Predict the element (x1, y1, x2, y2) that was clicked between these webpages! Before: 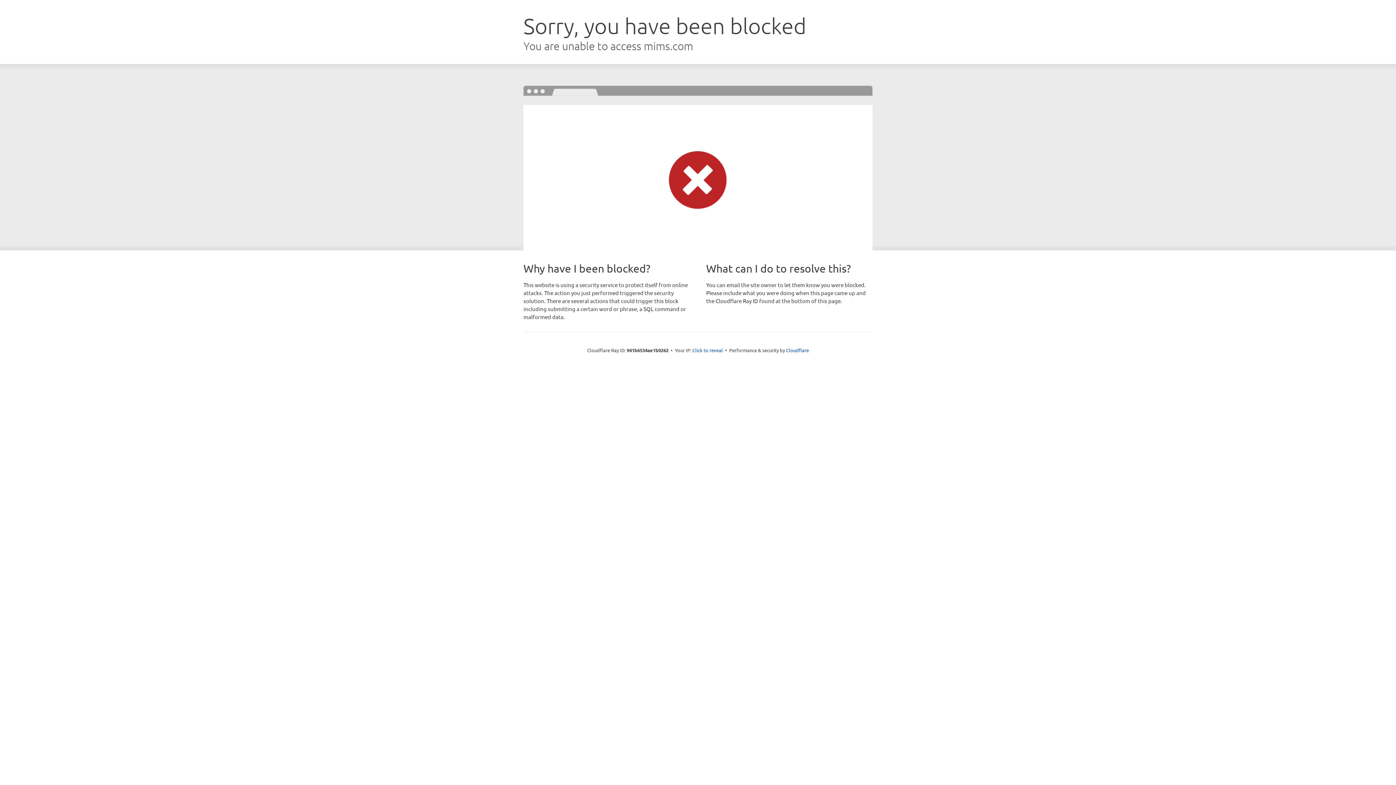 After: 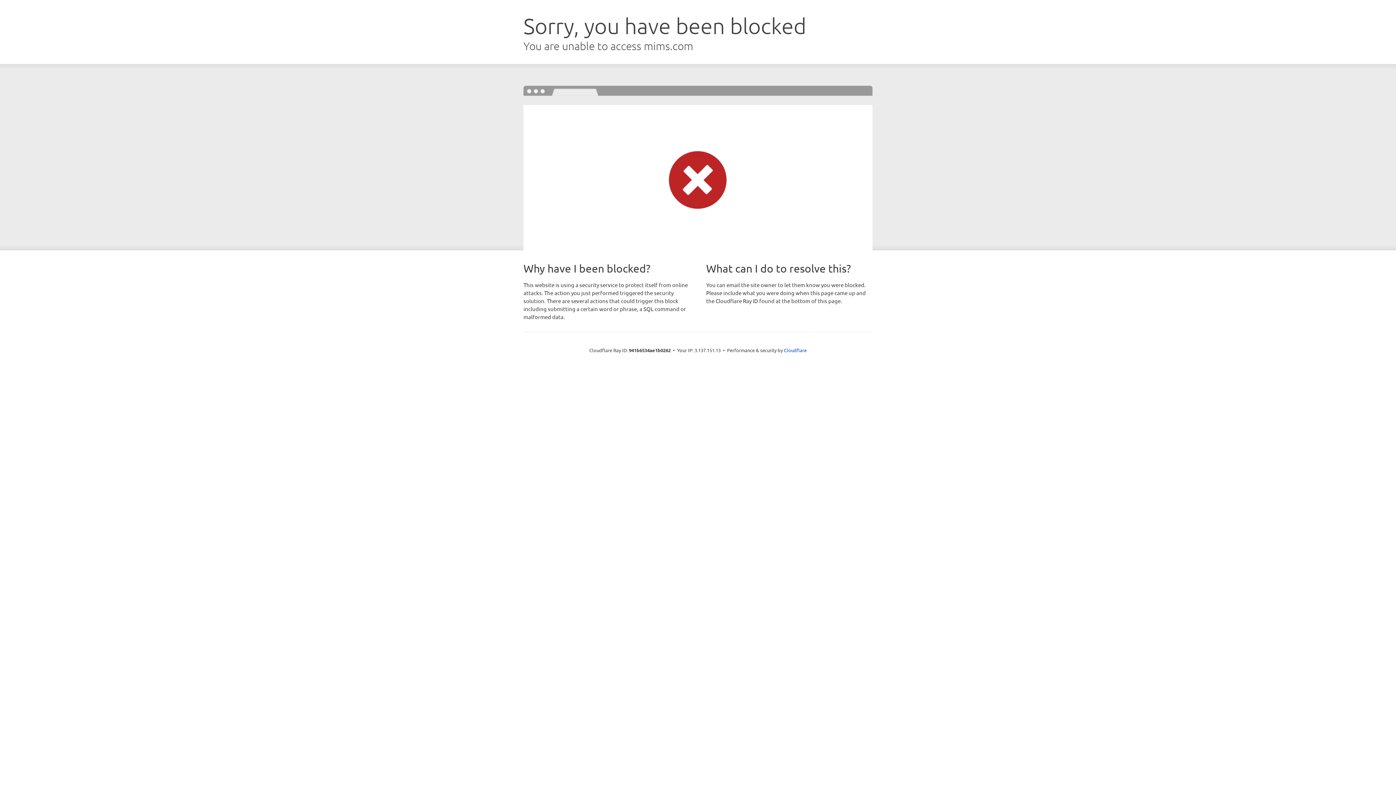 Action: label: Click to reveal bbox: (692, 346, 723, 353)